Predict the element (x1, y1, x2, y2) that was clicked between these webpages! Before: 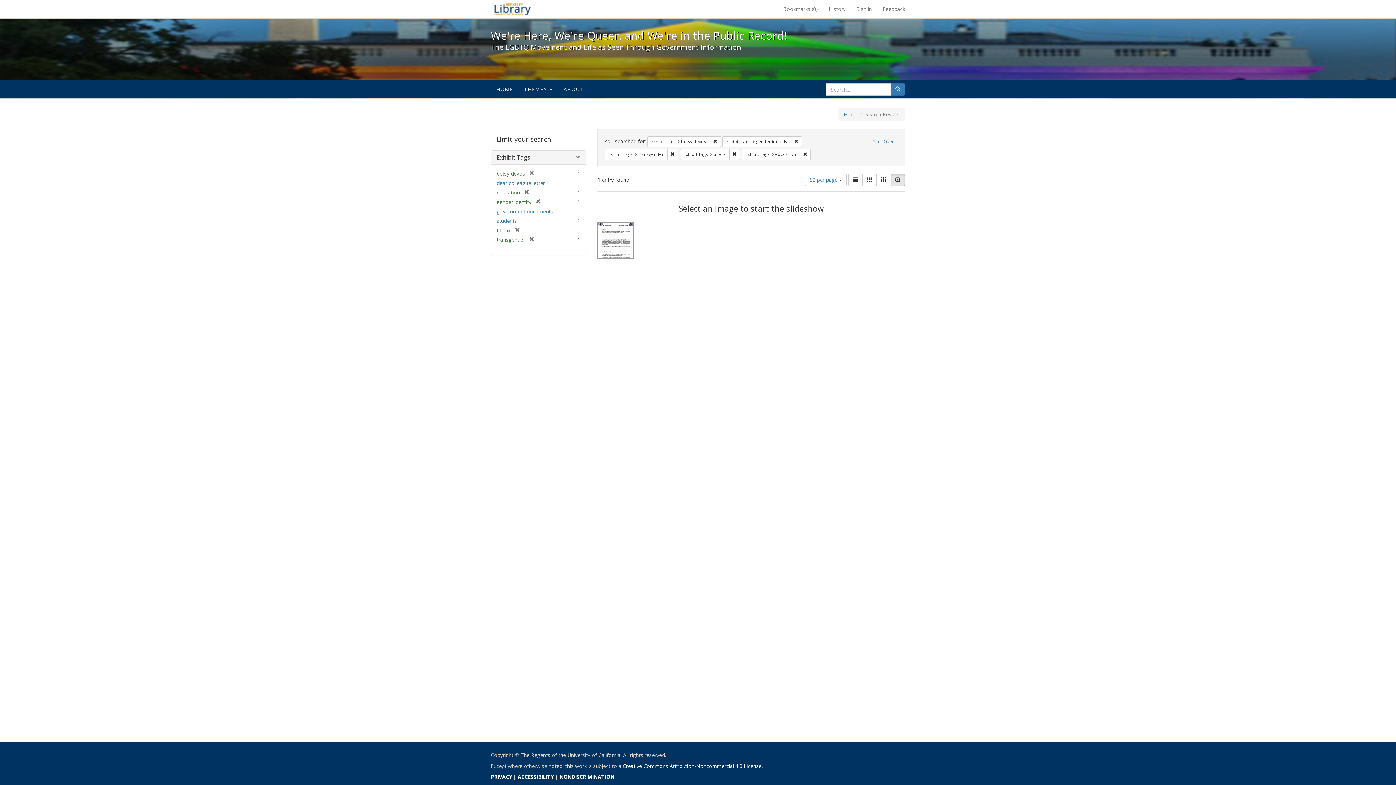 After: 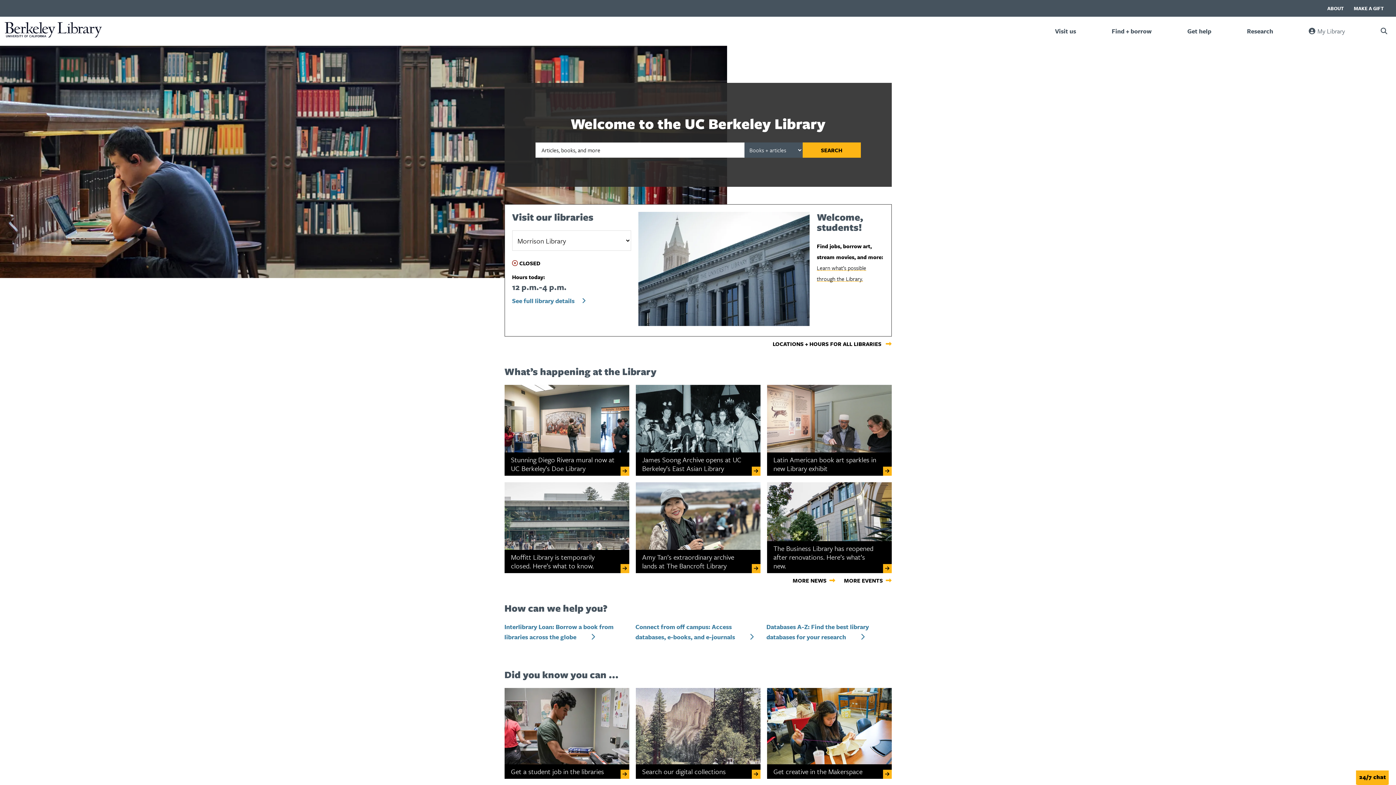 Action: label: We're Here, We're Queer, and We're in the Public Record! - Spotlight exhibits at the UC Berkeley Library bbox: (485, 0, 540, 18)